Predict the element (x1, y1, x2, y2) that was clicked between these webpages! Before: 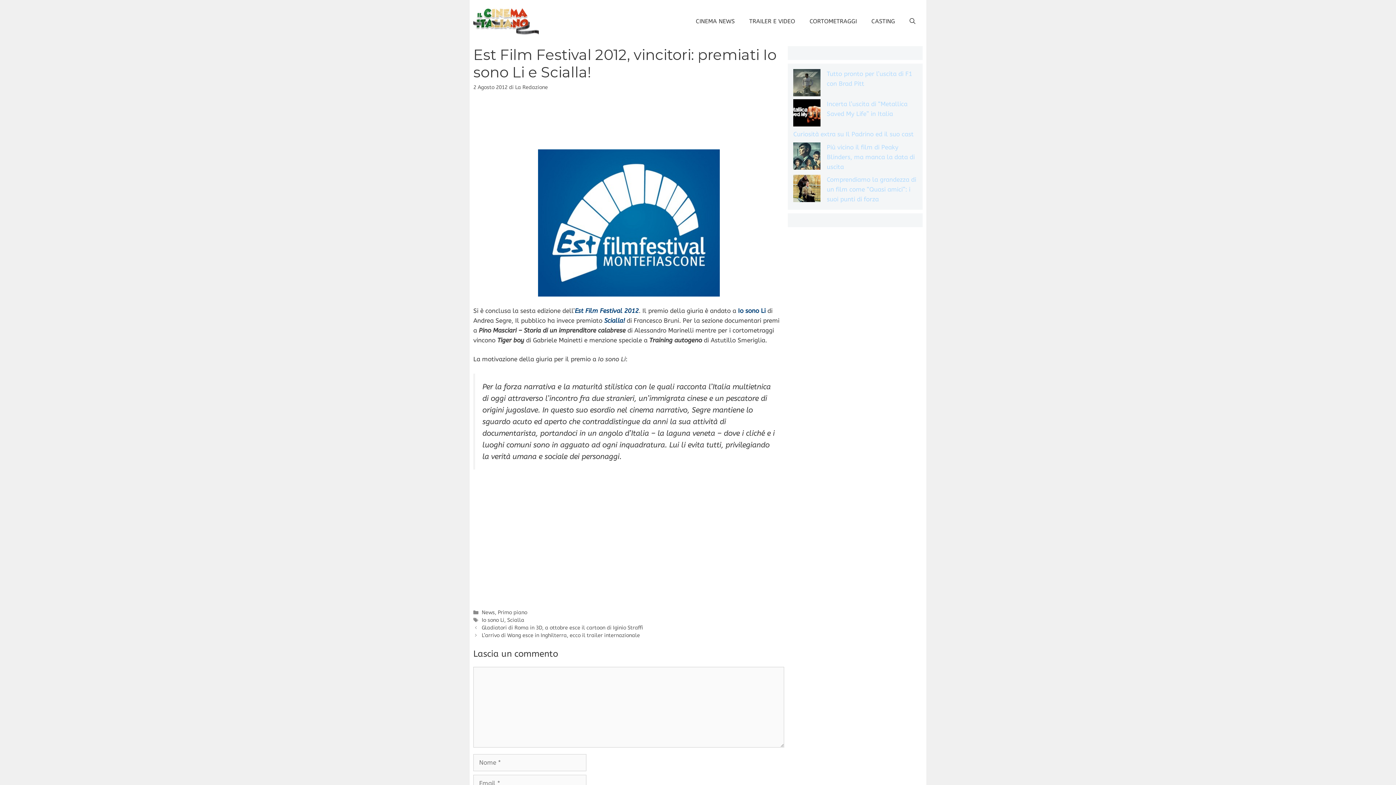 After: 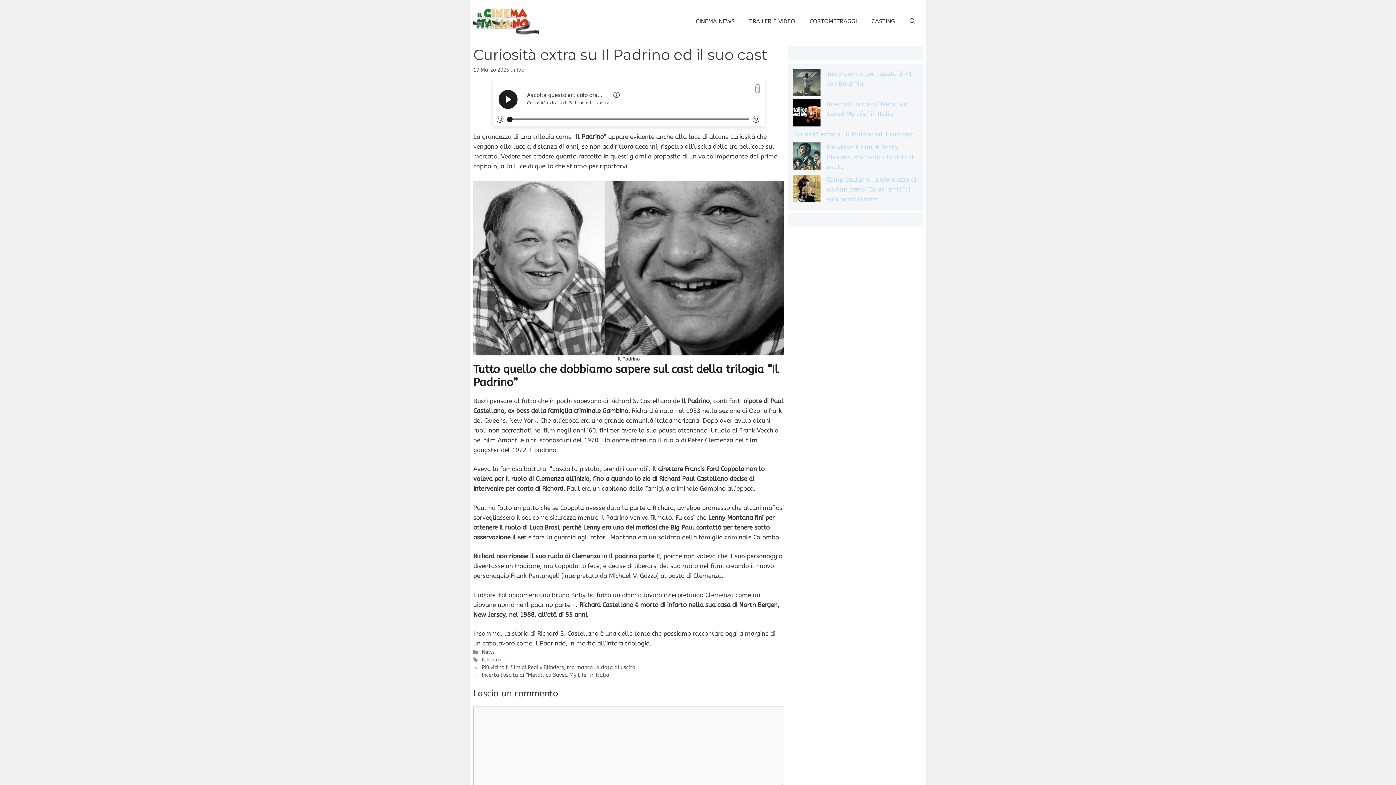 Action: bbox: (793, 130, 913, 137) label: Curiosità extra su Il Padrino ed il suo cast